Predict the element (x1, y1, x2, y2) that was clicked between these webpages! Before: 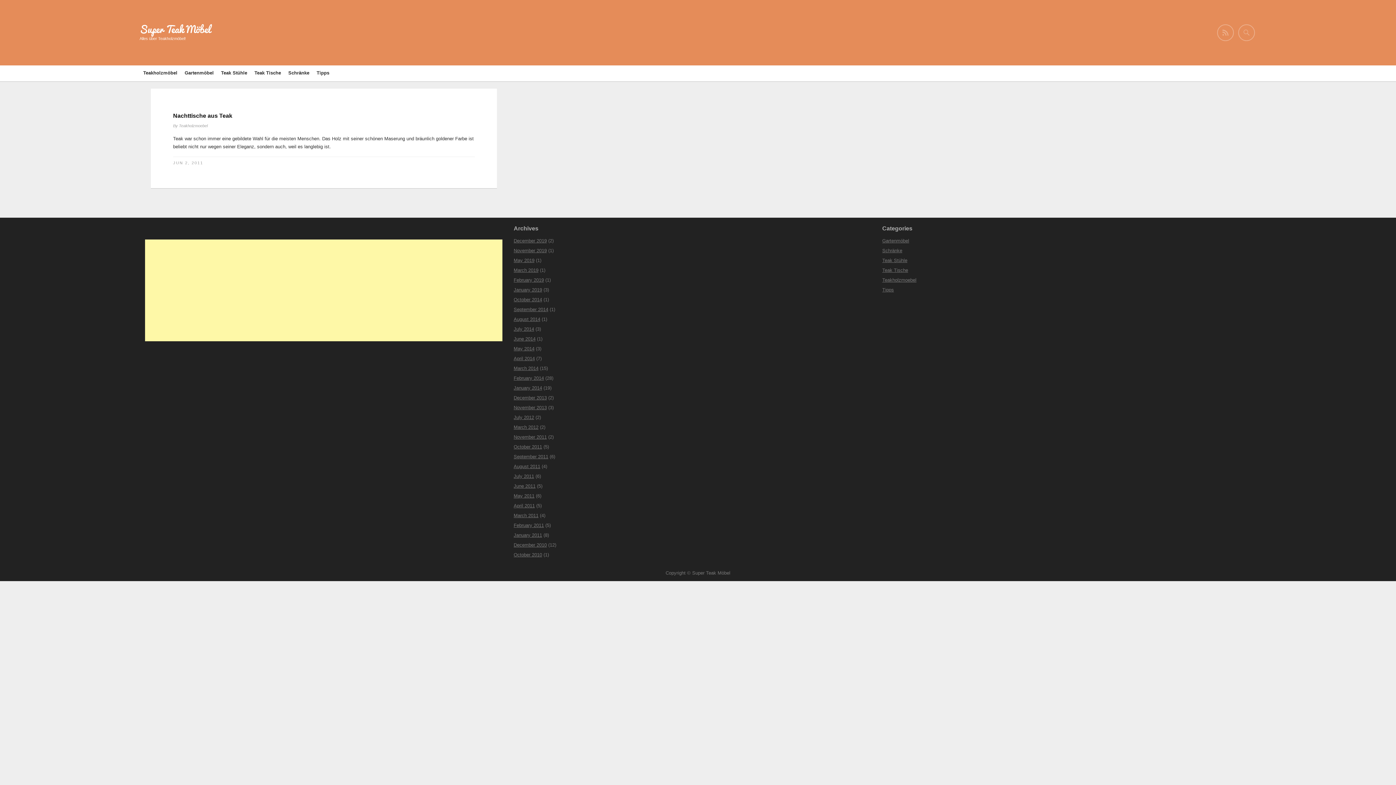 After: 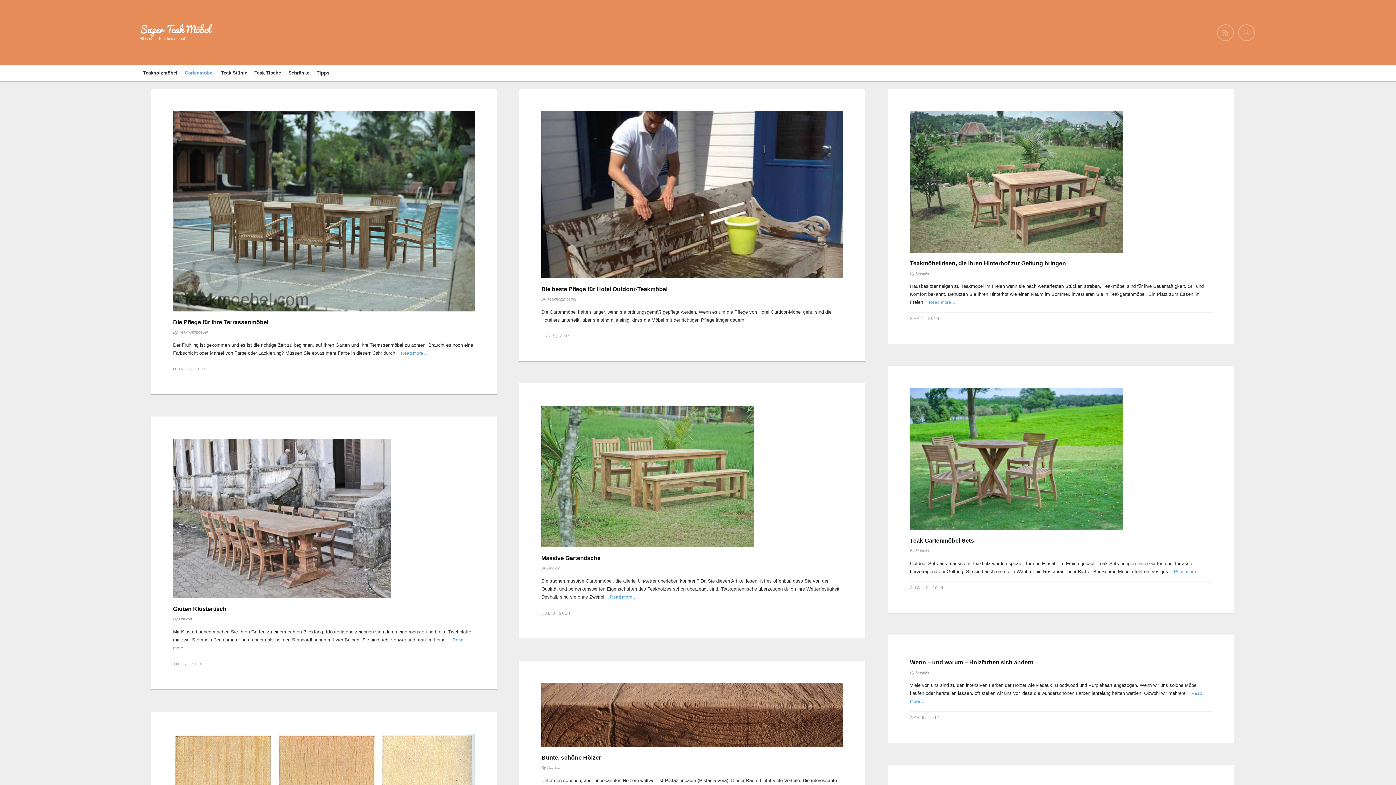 Action: bbox: (181, 65, 217, 81) label: Gartenmöbel